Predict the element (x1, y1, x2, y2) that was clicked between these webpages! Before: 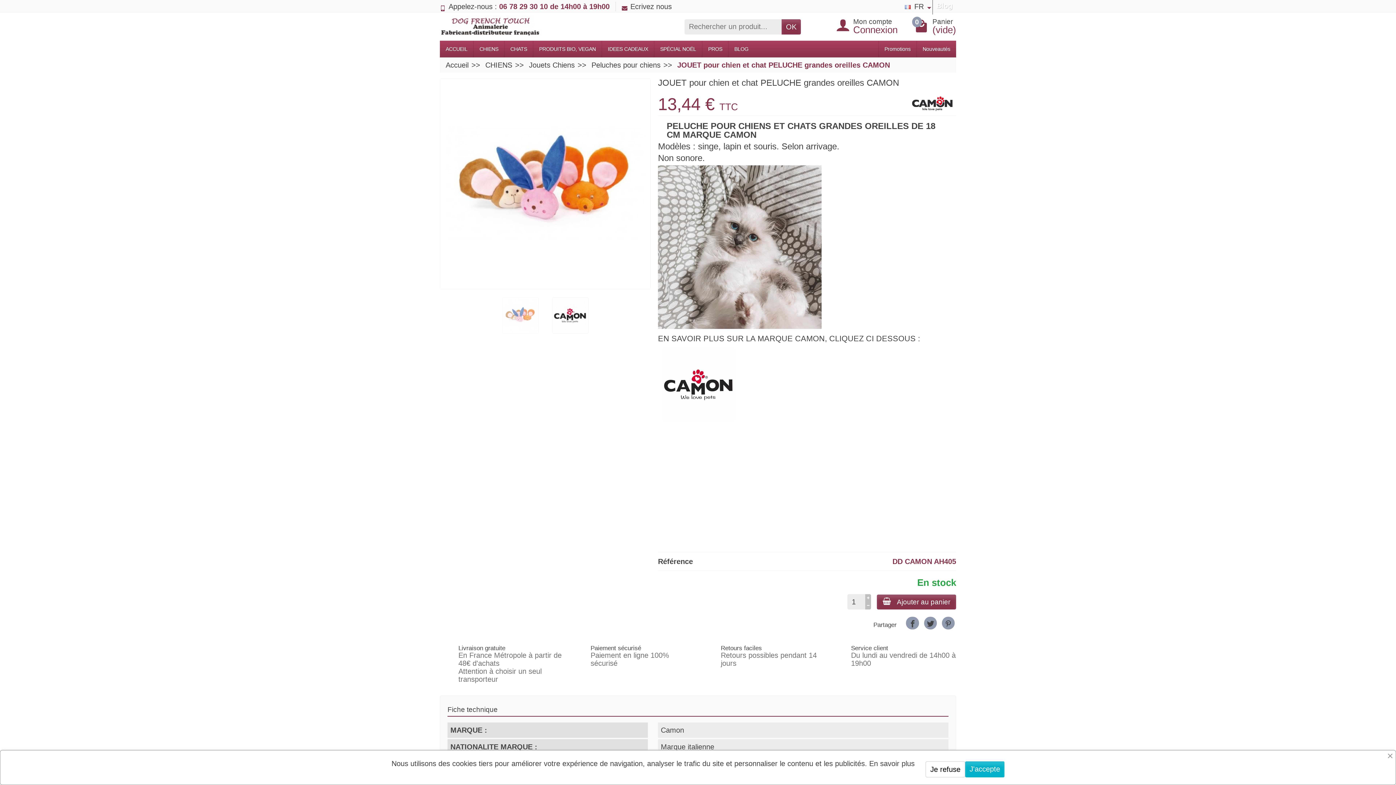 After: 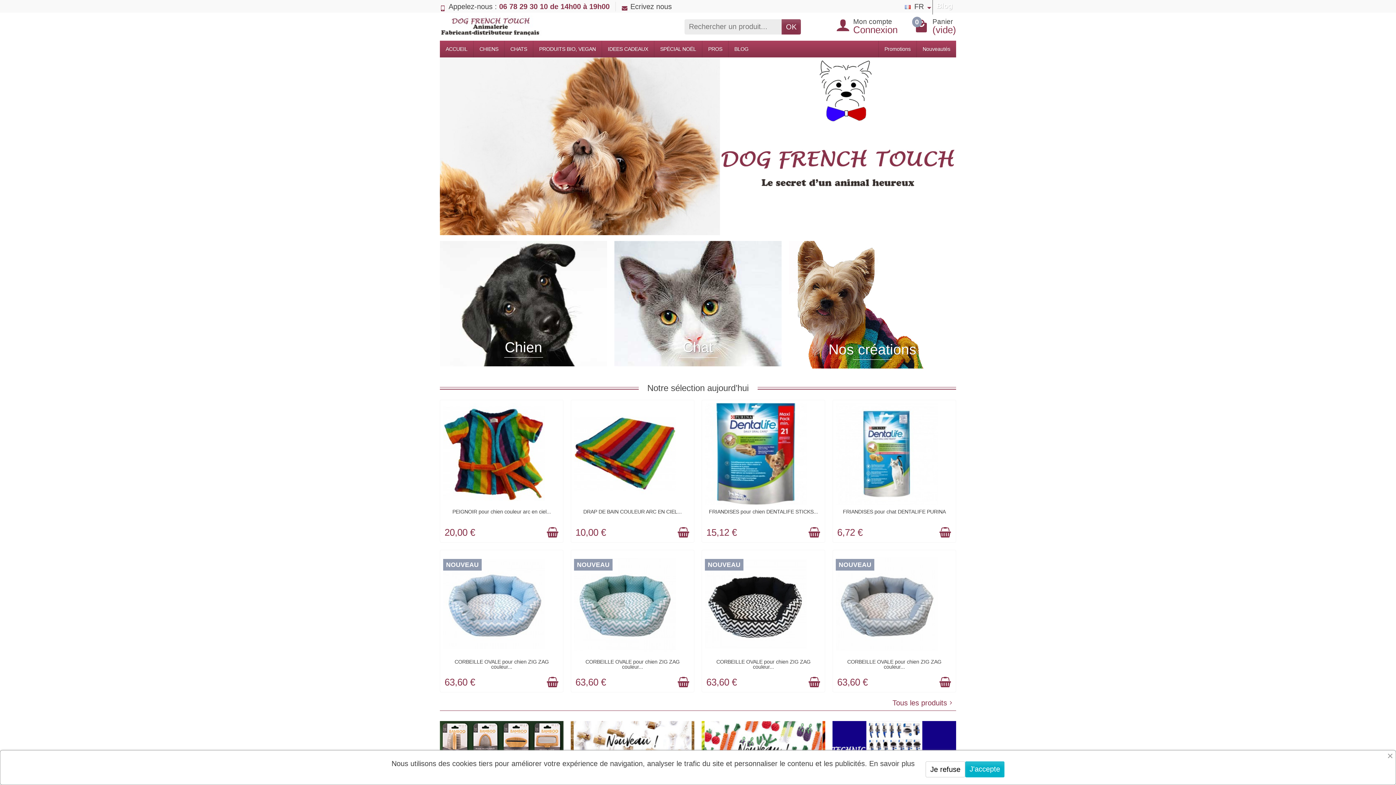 Action: bbox: (440, 15, 541, 37)